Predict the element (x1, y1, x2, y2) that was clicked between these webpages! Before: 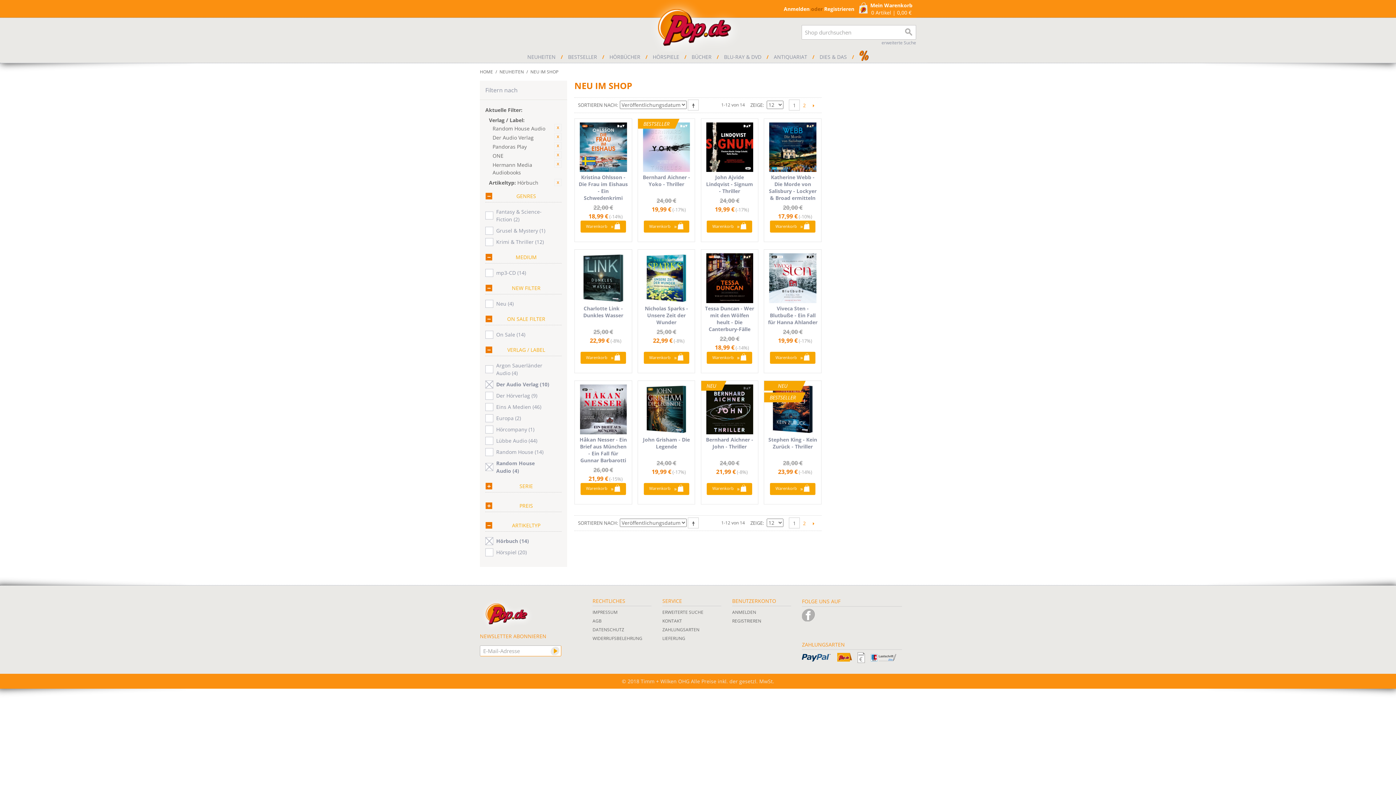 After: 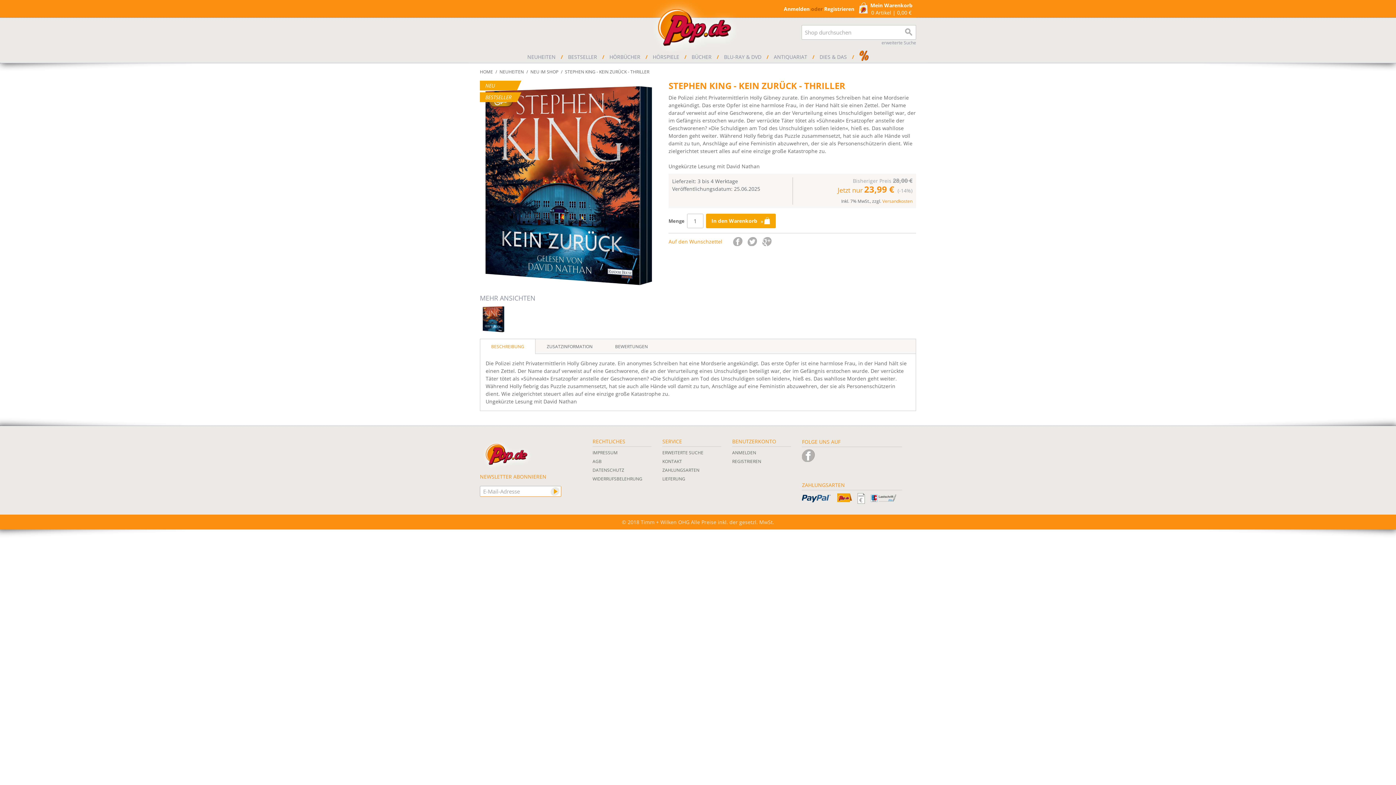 Action: label: Stephen King - Kein Zurück - Thriller bbox: (768, 436, 817, 457)